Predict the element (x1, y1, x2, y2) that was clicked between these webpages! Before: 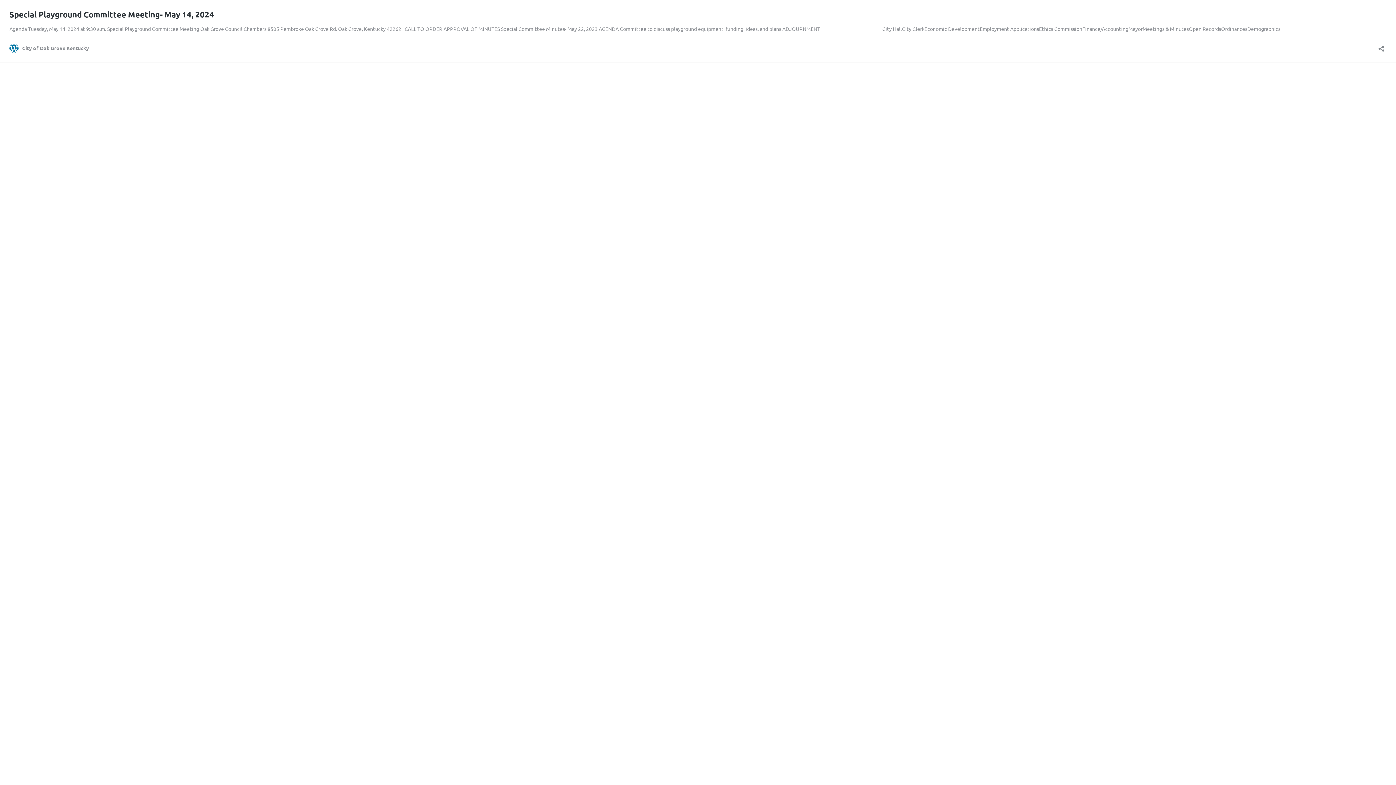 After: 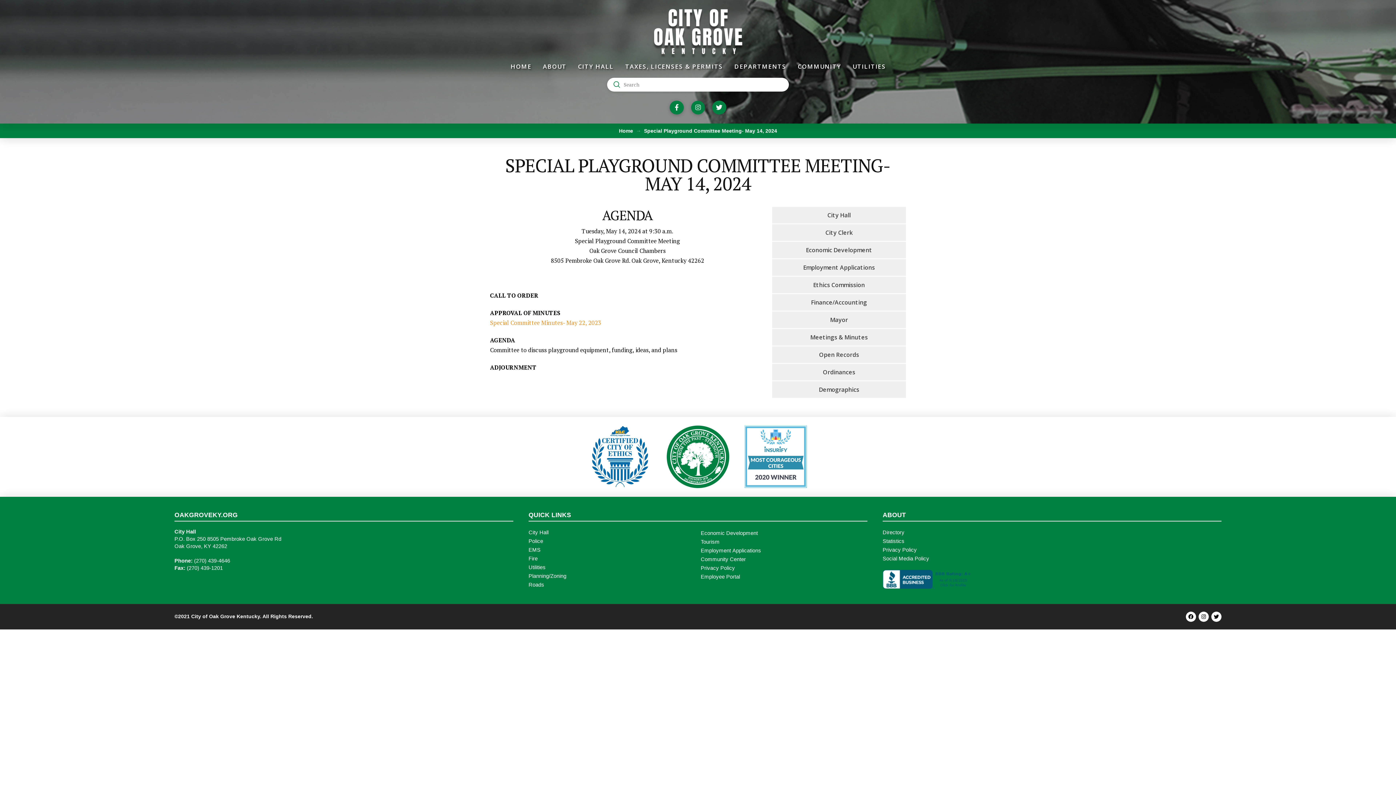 Action: label: Special Playground Committee Meeting- May 14, 2024 bbox: (9, 9, 214, 19)